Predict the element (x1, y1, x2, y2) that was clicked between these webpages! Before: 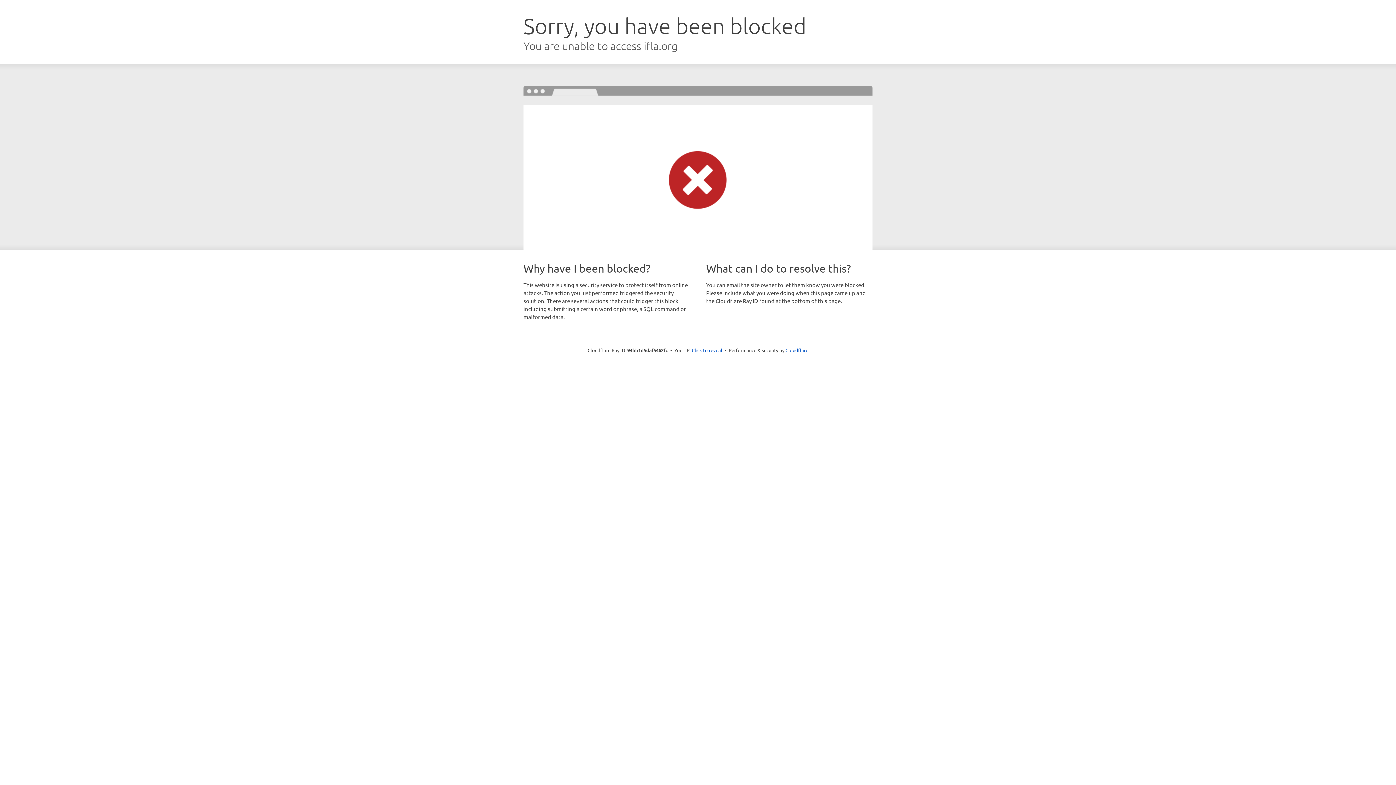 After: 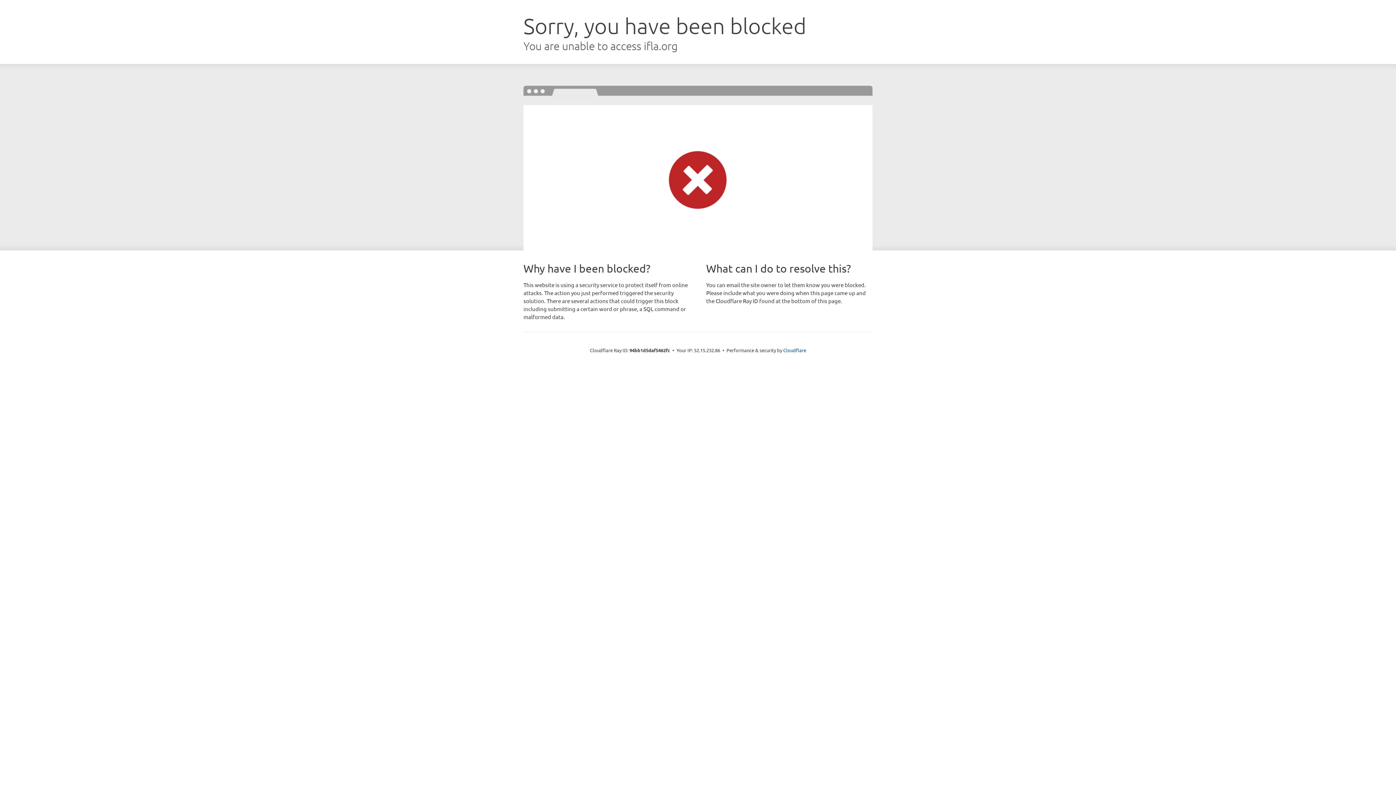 Action: label: Click to reveal bbox: (692, 346, 722, 353)